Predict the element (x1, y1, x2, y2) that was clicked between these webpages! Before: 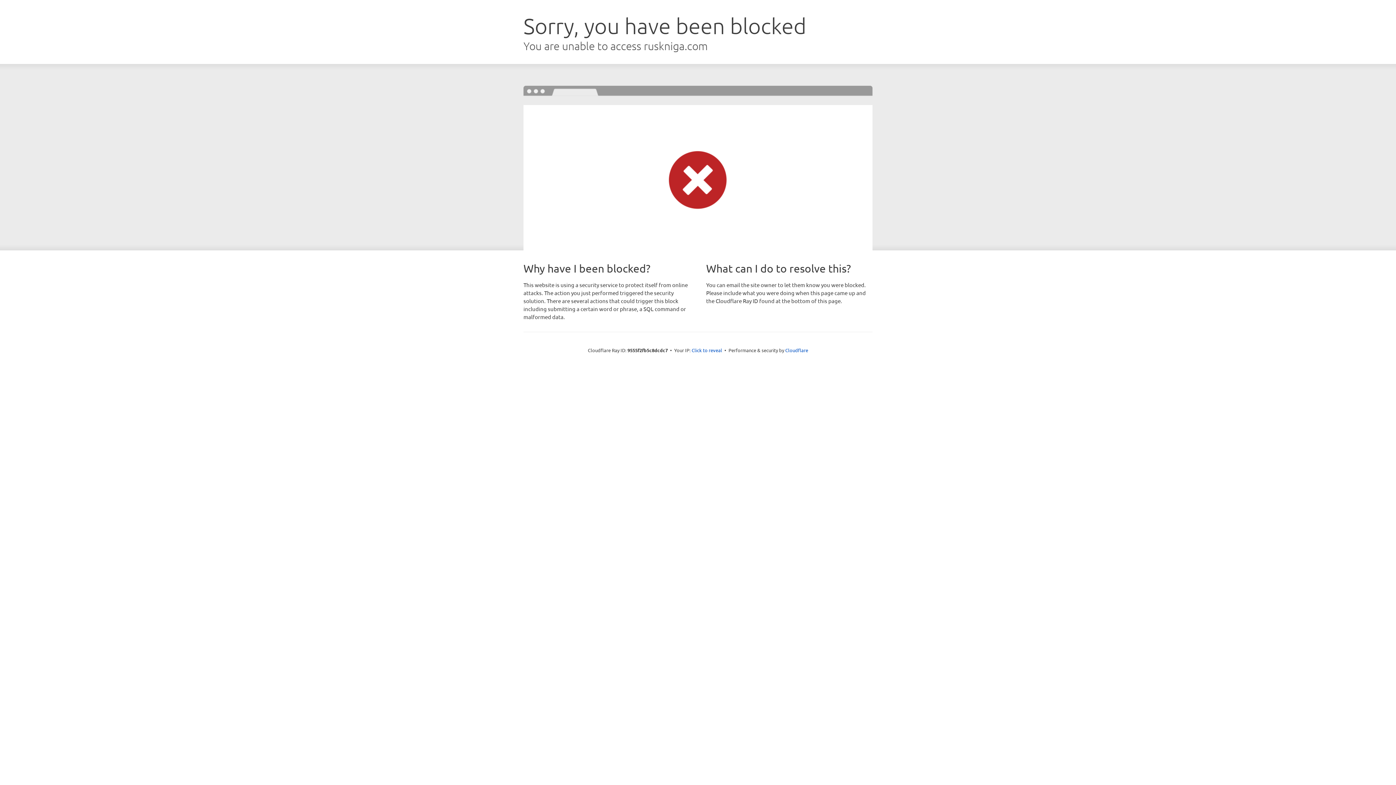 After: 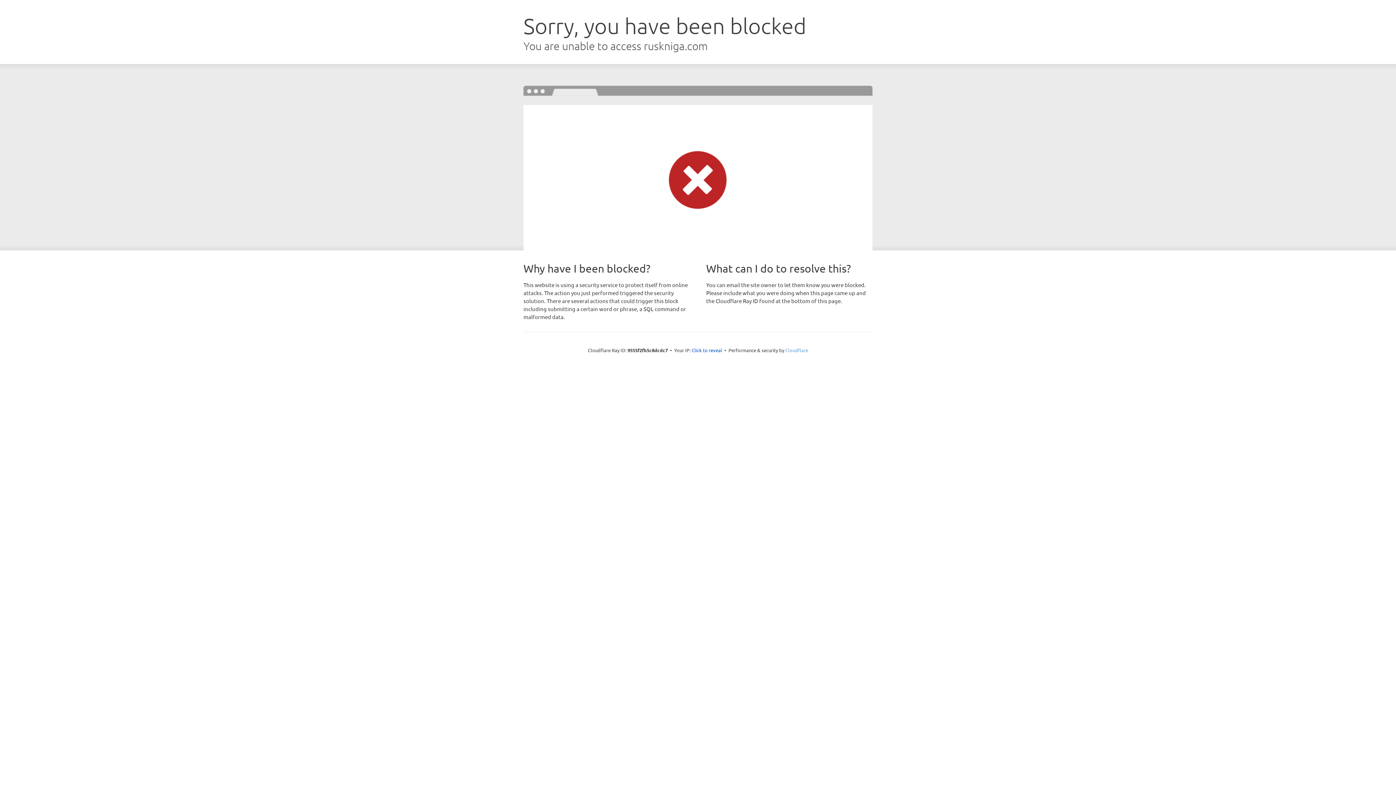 Action: bbox: (785, 347, 808, 353) label: Cloudflare